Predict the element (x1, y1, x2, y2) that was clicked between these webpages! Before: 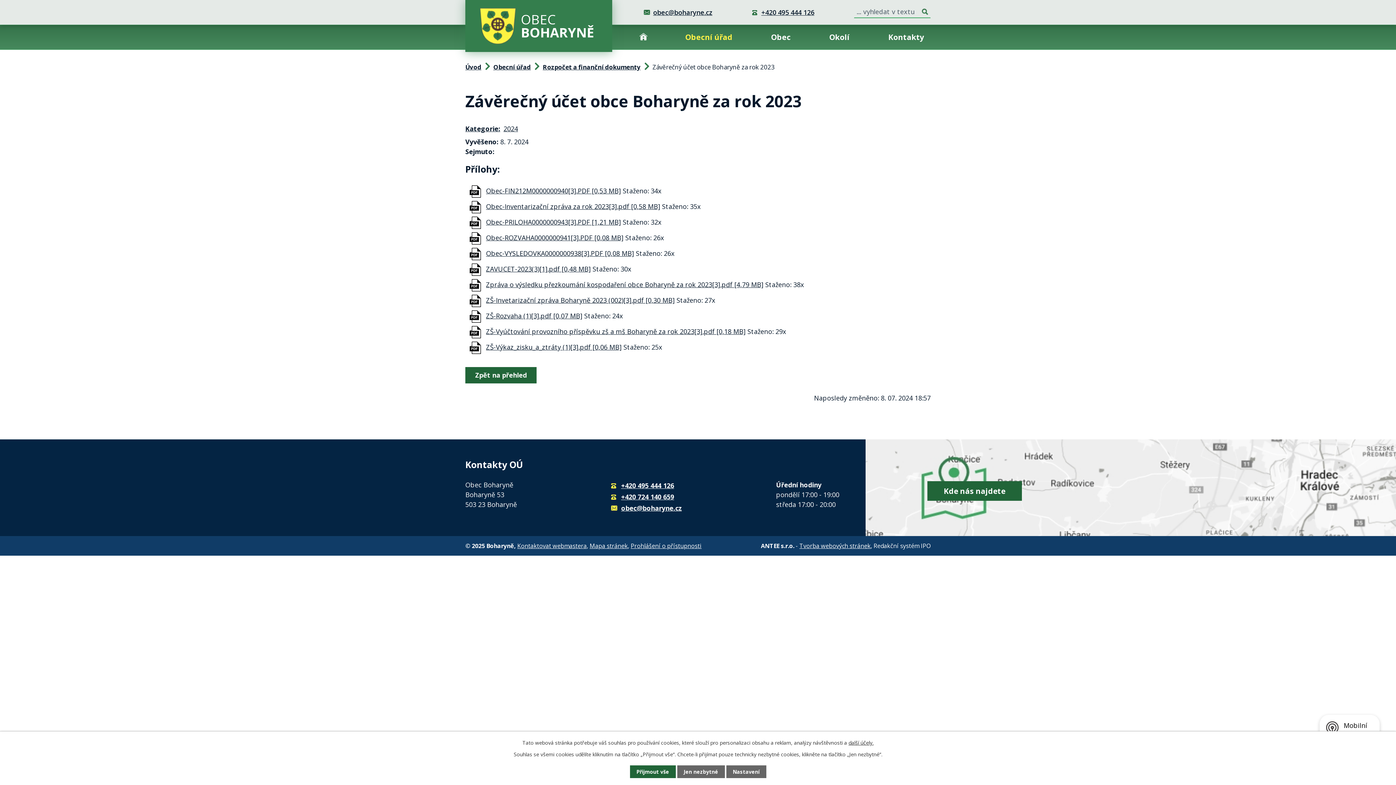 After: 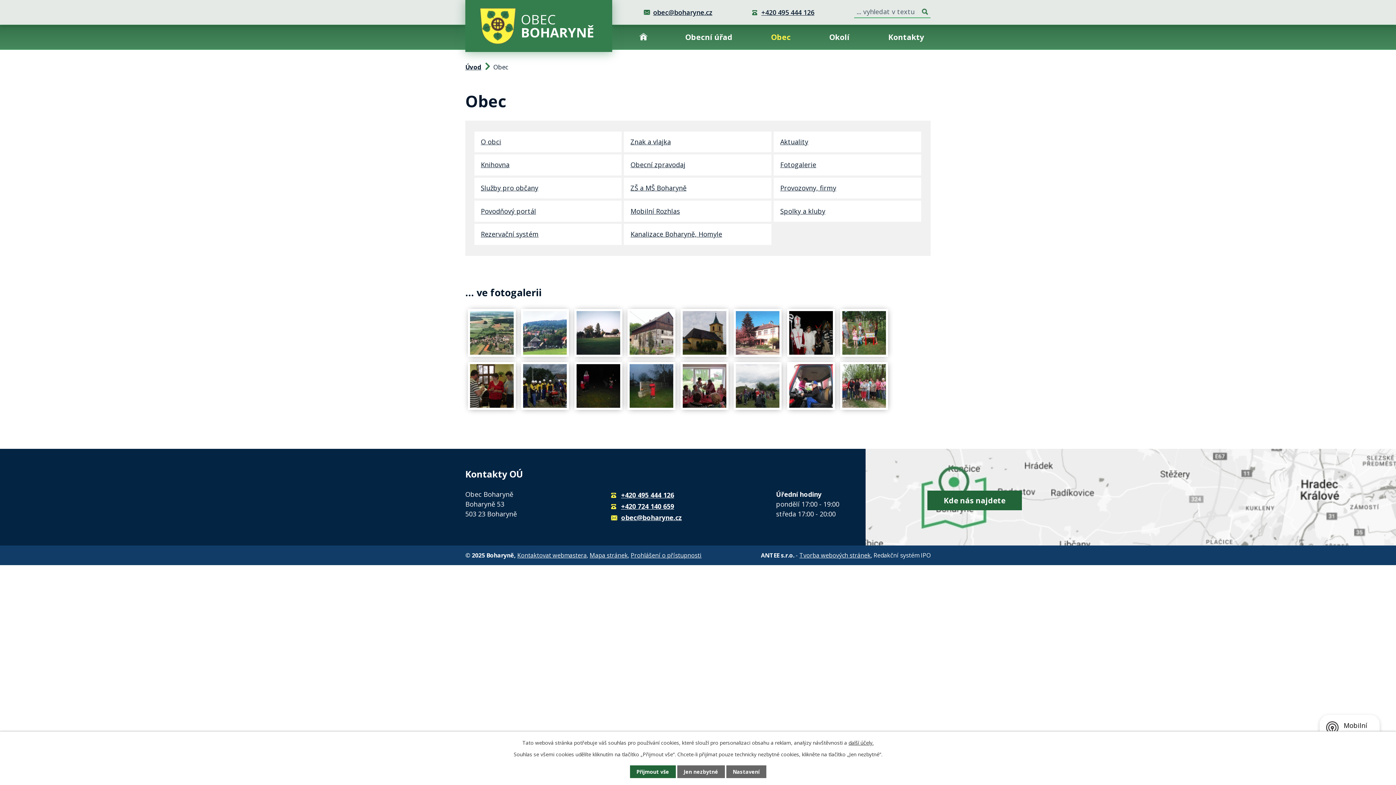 Action: label: Obec bbox: (764, 25, 797, 49)